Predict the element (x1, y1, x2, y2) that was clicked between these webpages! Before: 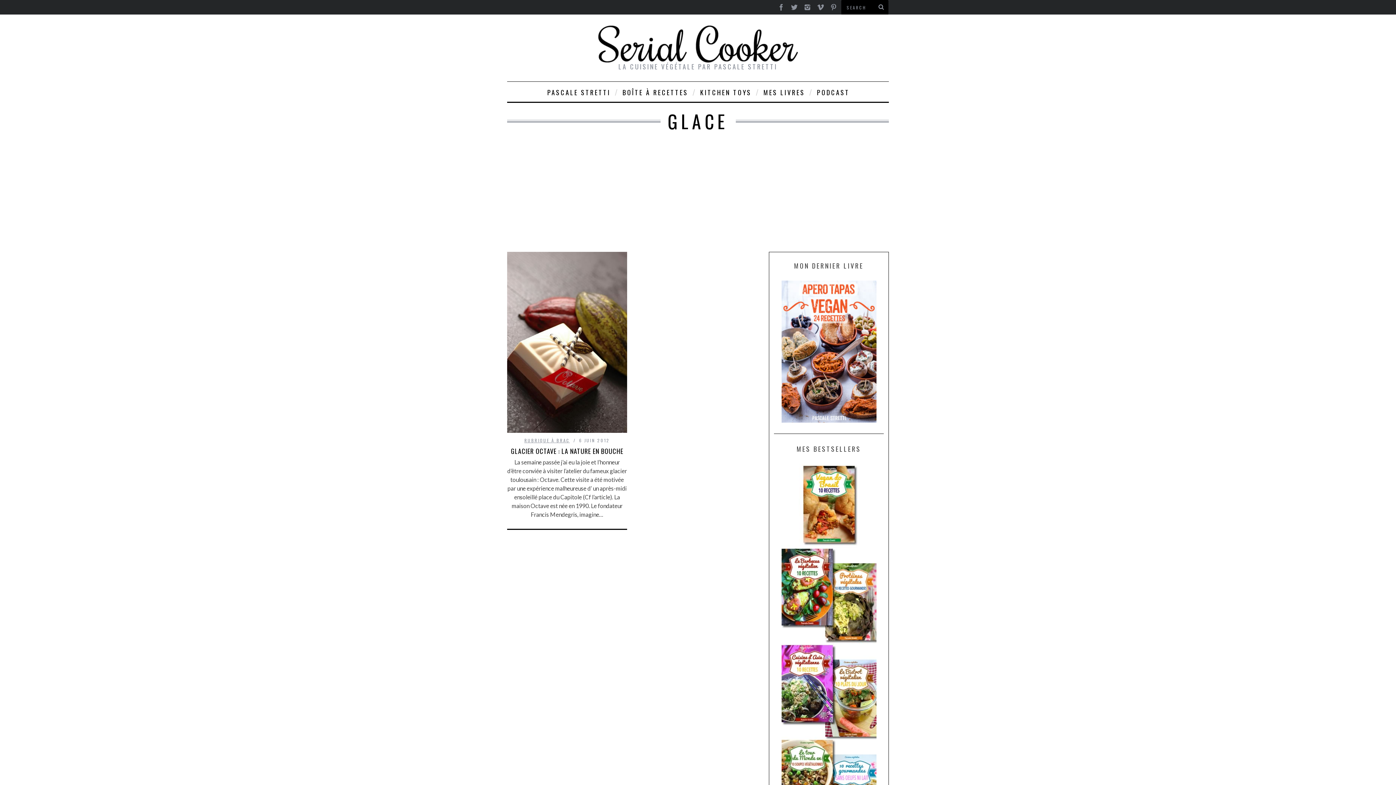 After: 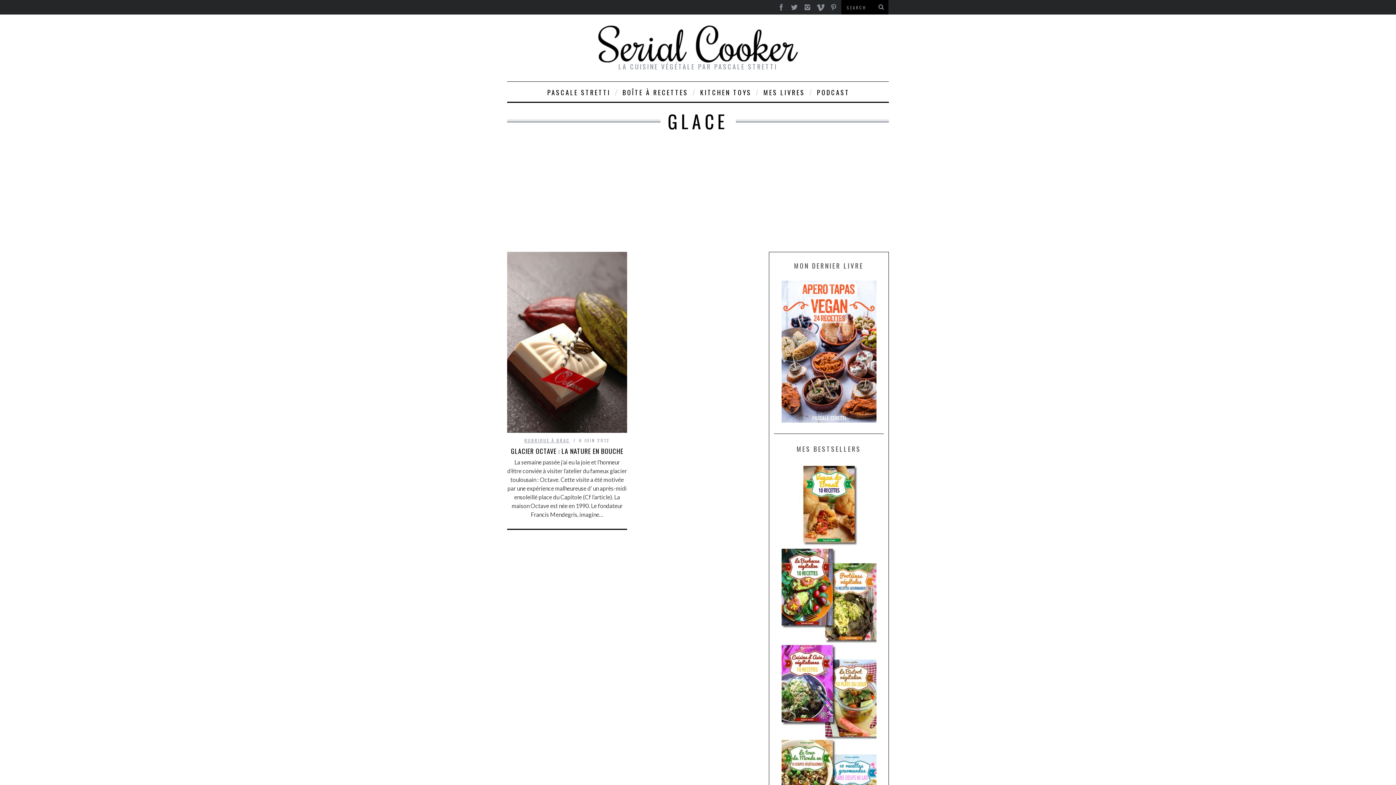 Action: bbox: (814, 0, 826, 11)